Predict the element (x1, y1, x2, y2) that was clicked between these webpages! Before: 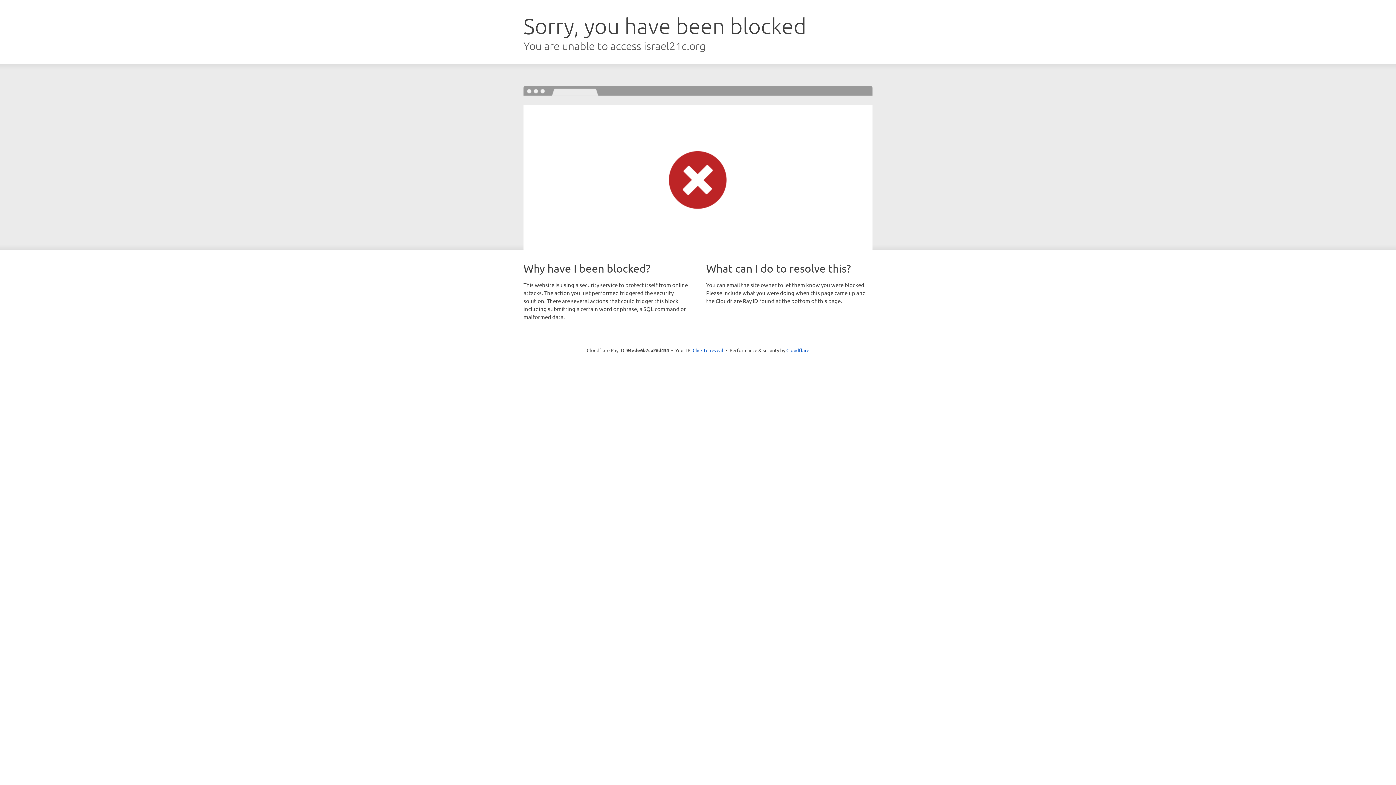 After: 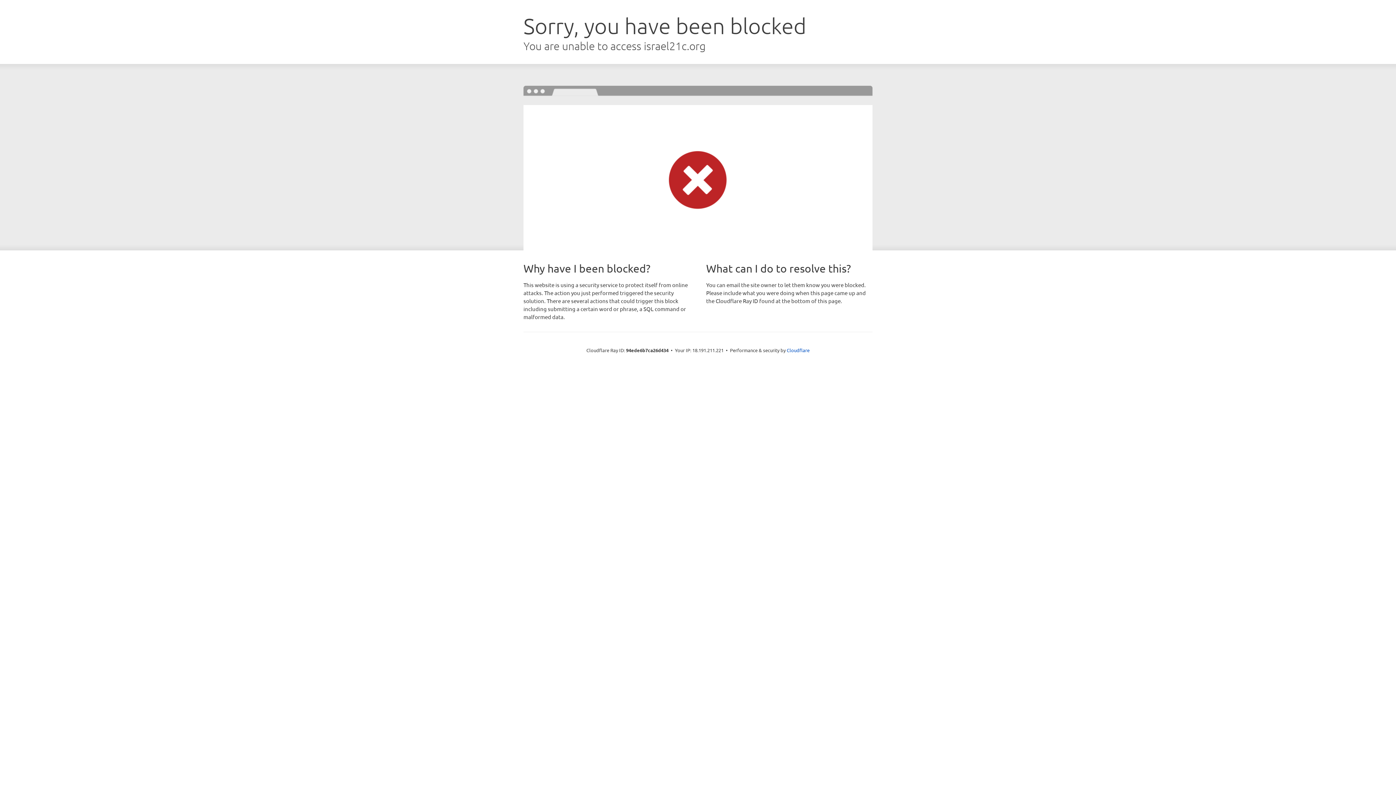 Action: label: Click to reveal bbox: (692, 346, 723, 353)